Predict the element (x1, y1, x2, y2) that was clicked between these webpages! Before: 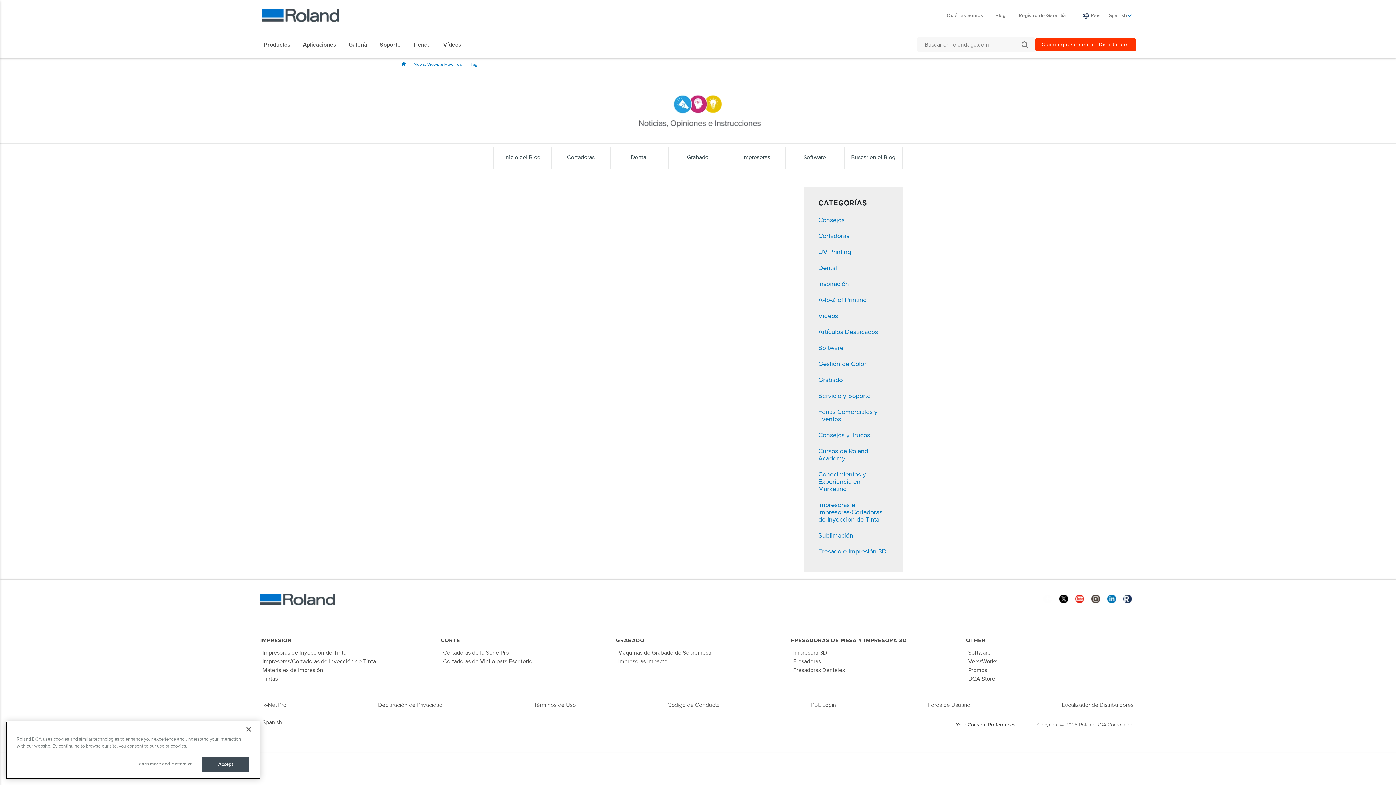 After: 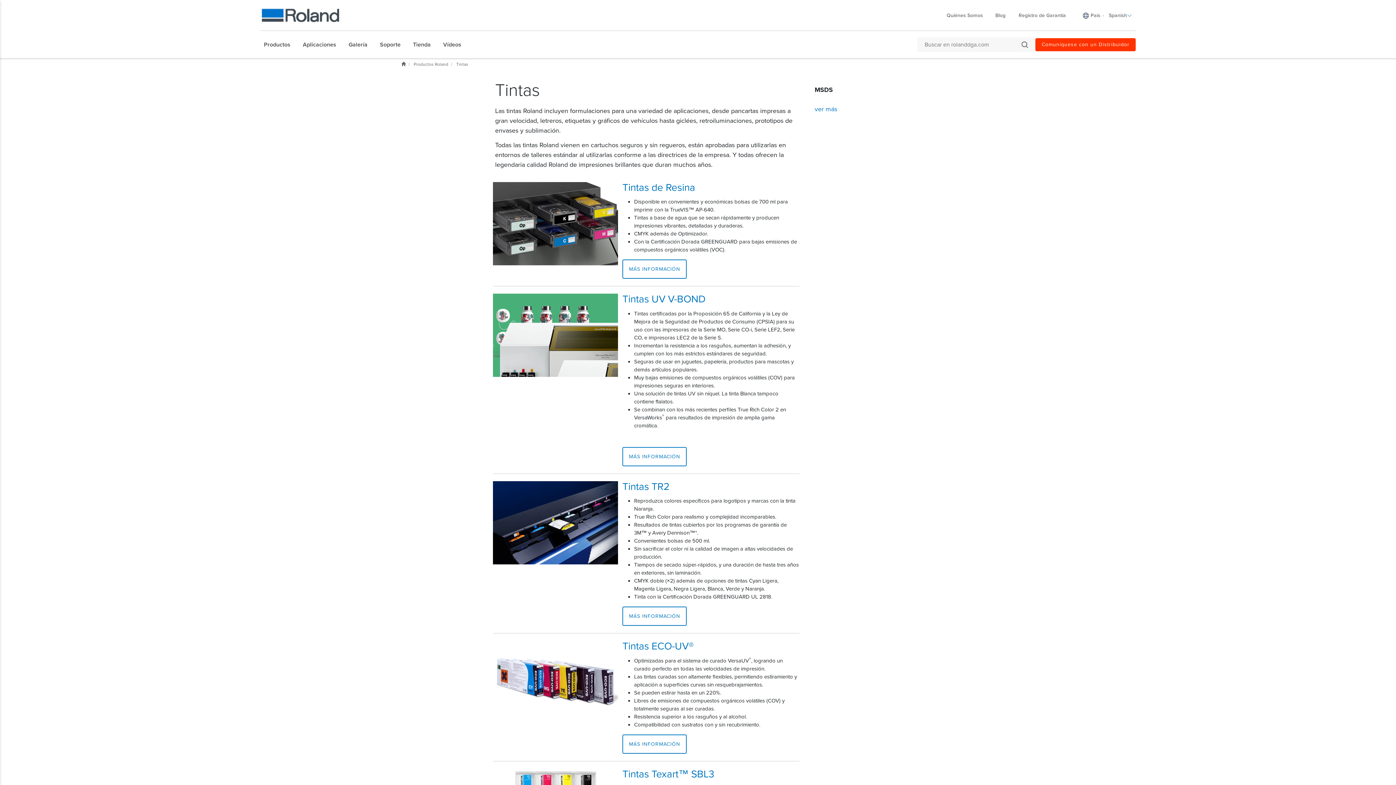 Action: bbox: (262, 675, 277, 682) label: Tintas